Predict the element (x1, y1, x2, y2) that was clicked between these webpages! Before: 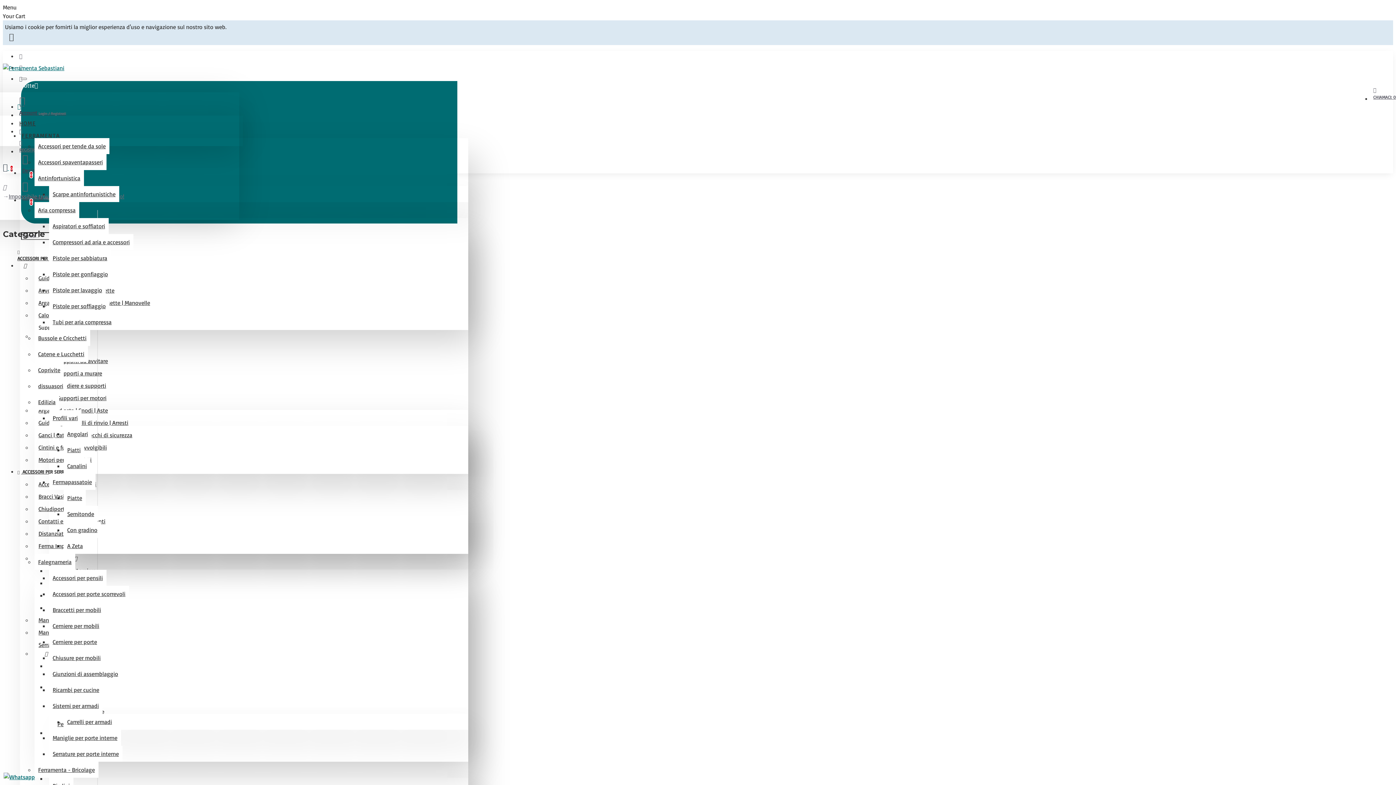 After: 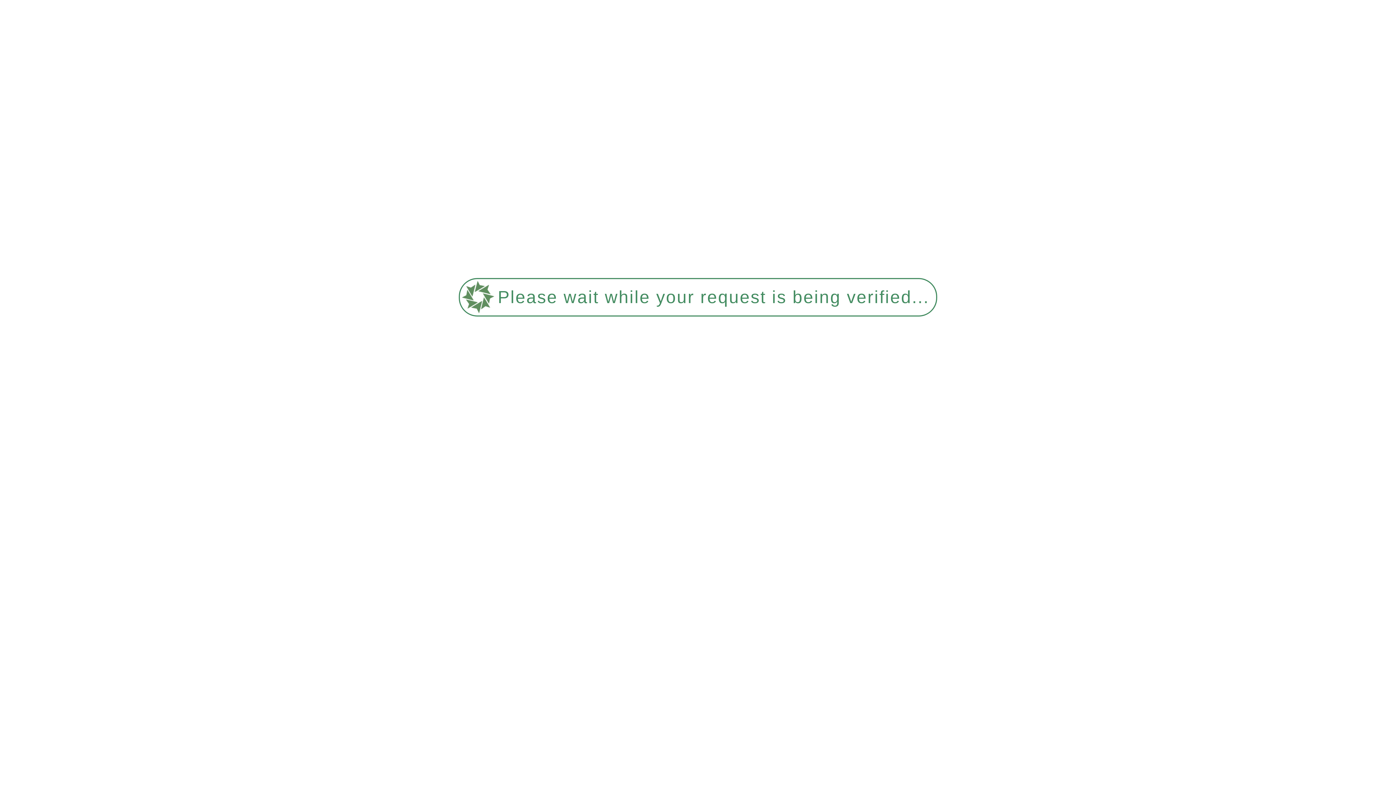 Action: label: Profili vari bbox: (49, 410, 81, 426)